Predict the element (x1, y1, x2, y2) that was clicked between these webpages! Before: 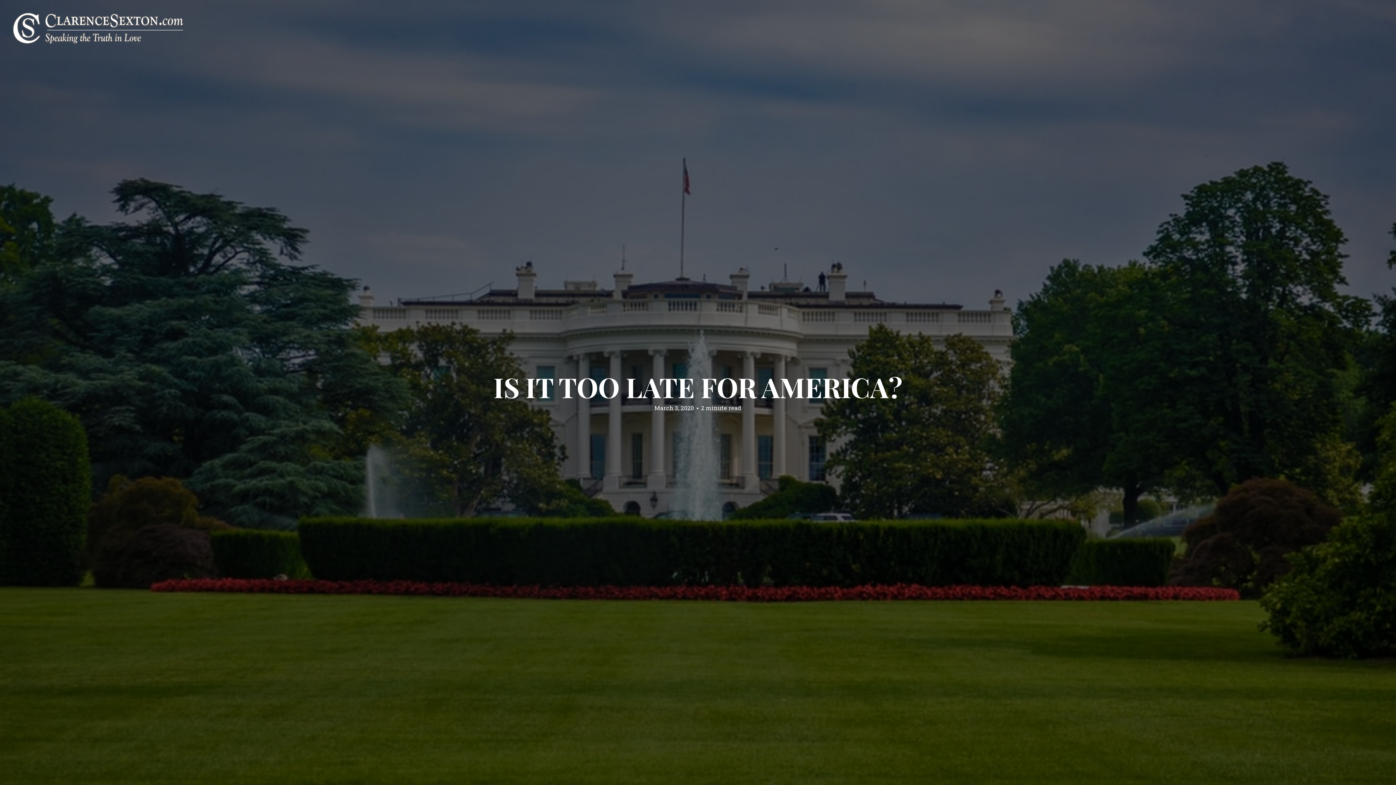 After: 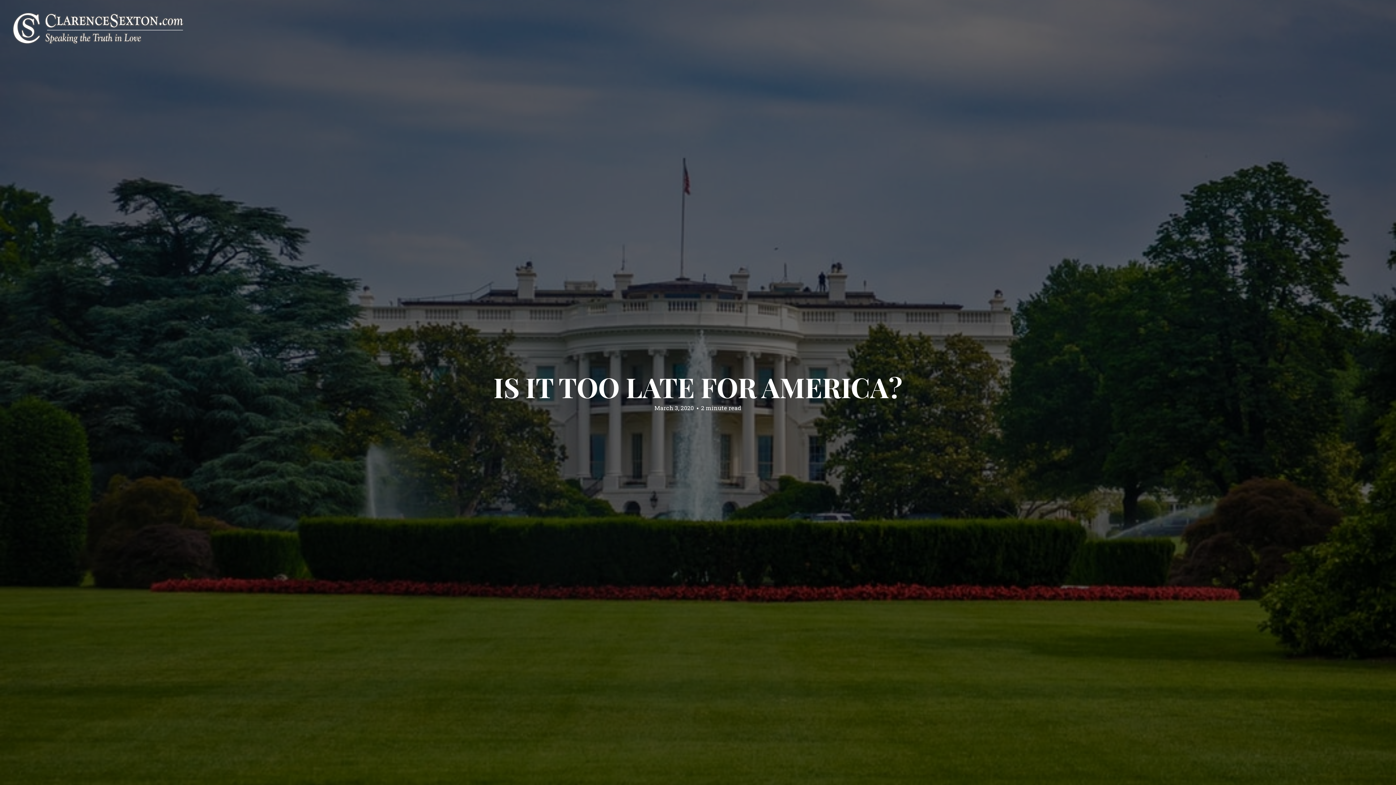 Action: bbox: (493, 368, 902, 405) label: IS IT TOO LATE FOR AMERICA?